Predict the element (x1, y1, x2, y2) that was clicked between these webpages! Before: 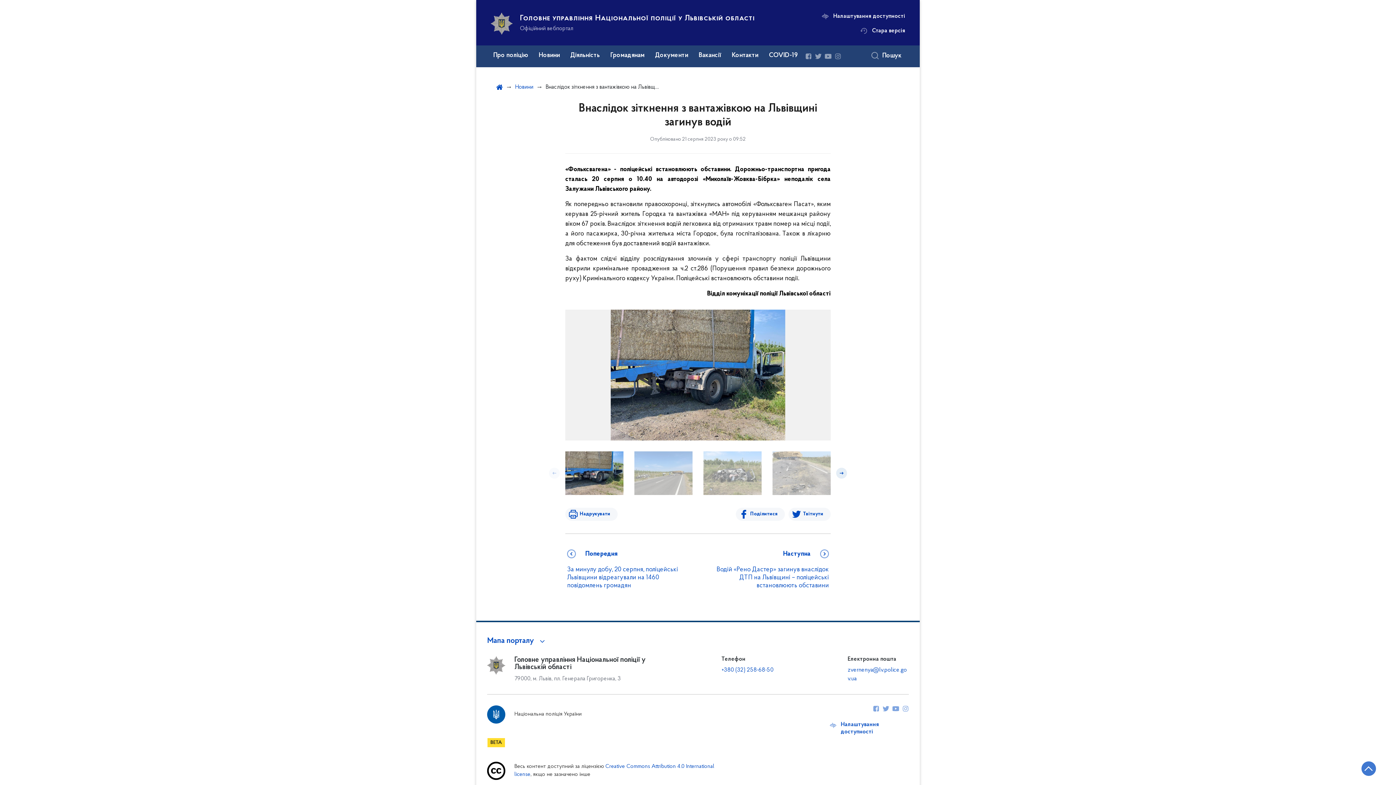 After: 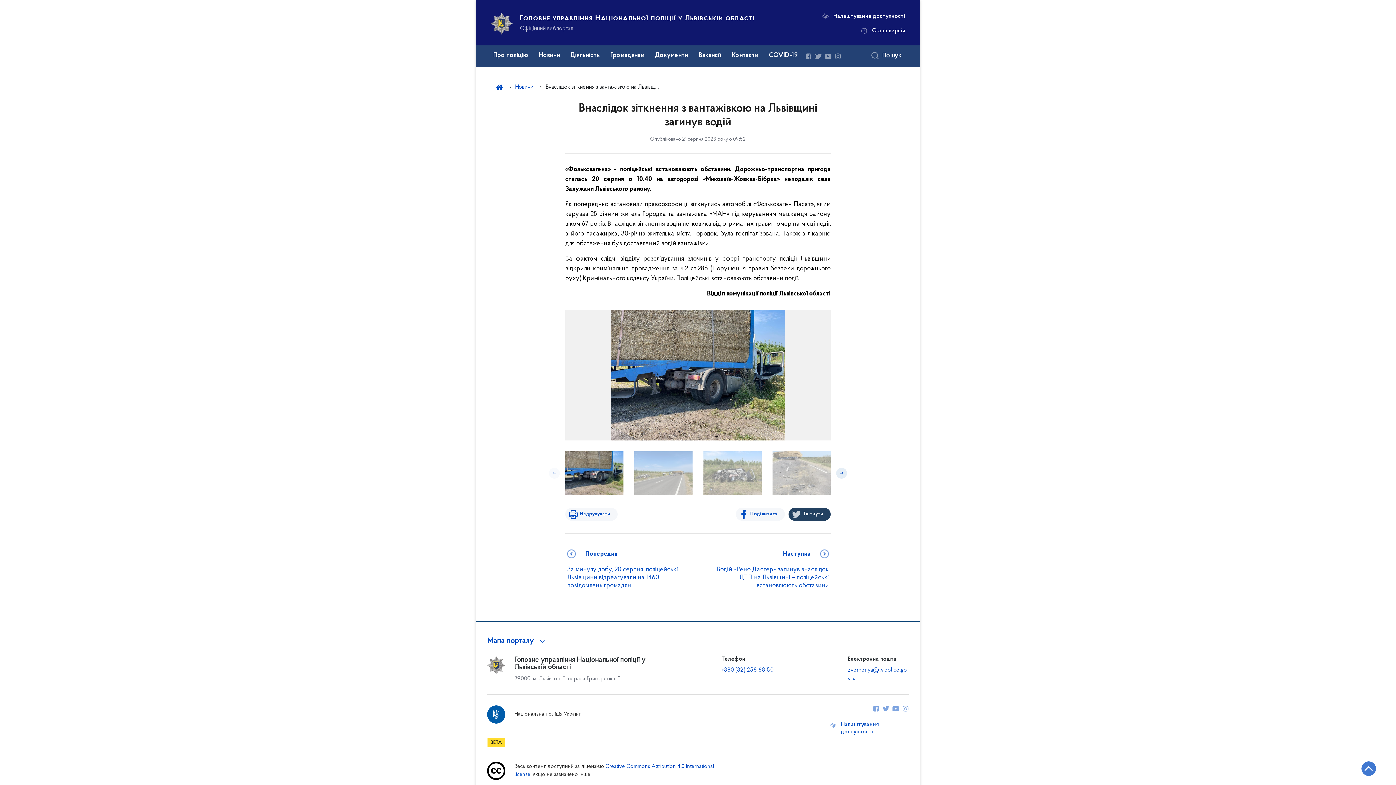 Action: label: Твітнути bbox: (788, 508, 830, 521)